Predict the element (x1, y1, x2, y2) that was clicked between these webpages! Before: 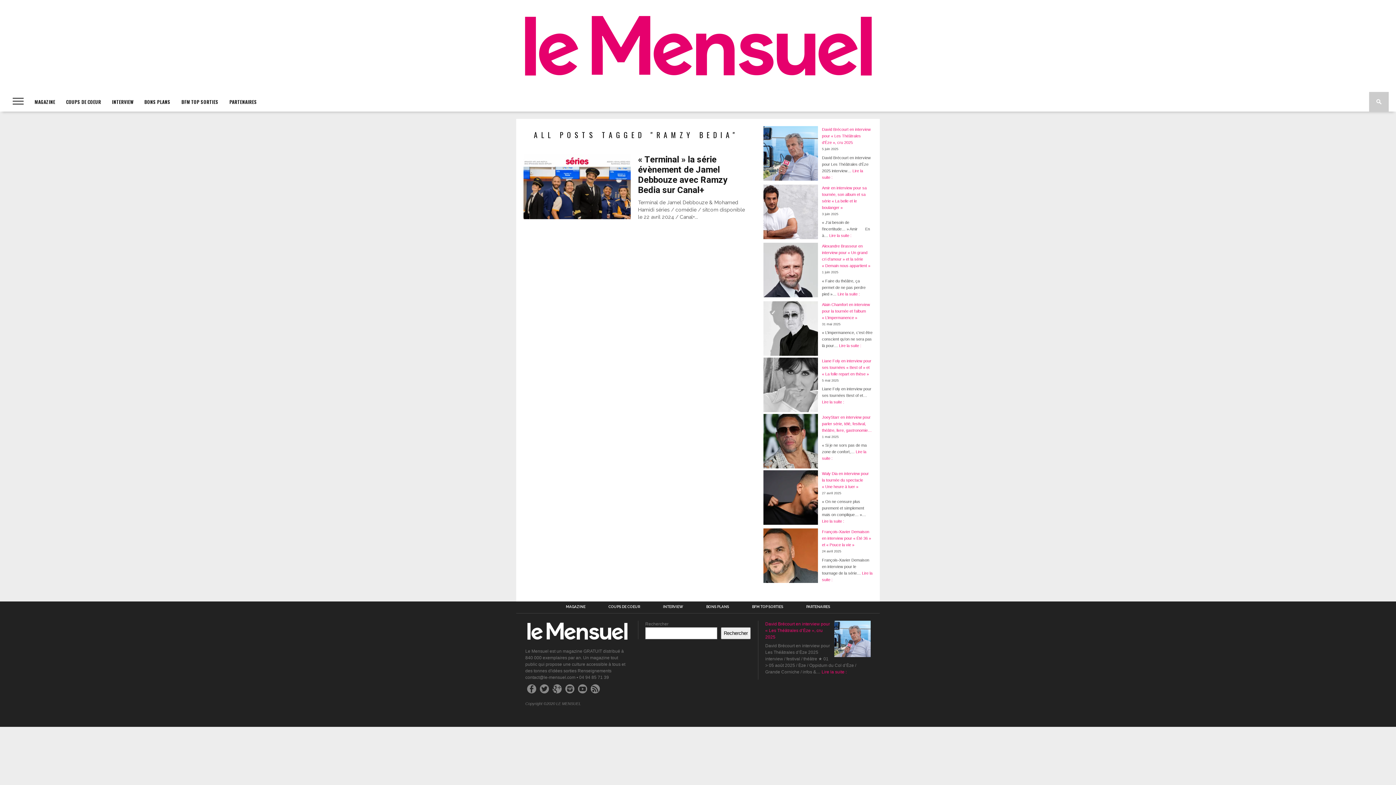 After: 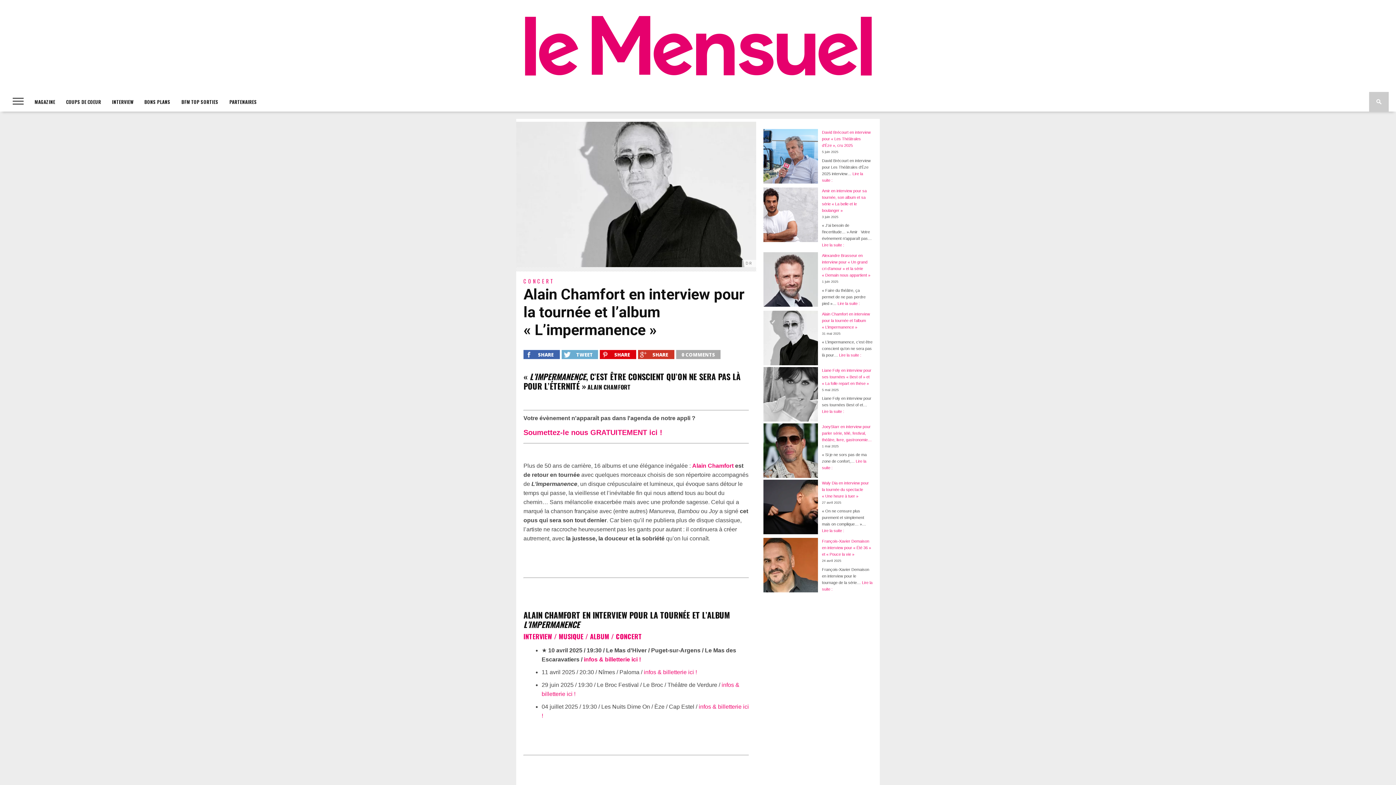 Action: bbox: (763, 301, 818, 357) label: Alain Chamfort en interview pour la tournée et l’album « L’impermanence »